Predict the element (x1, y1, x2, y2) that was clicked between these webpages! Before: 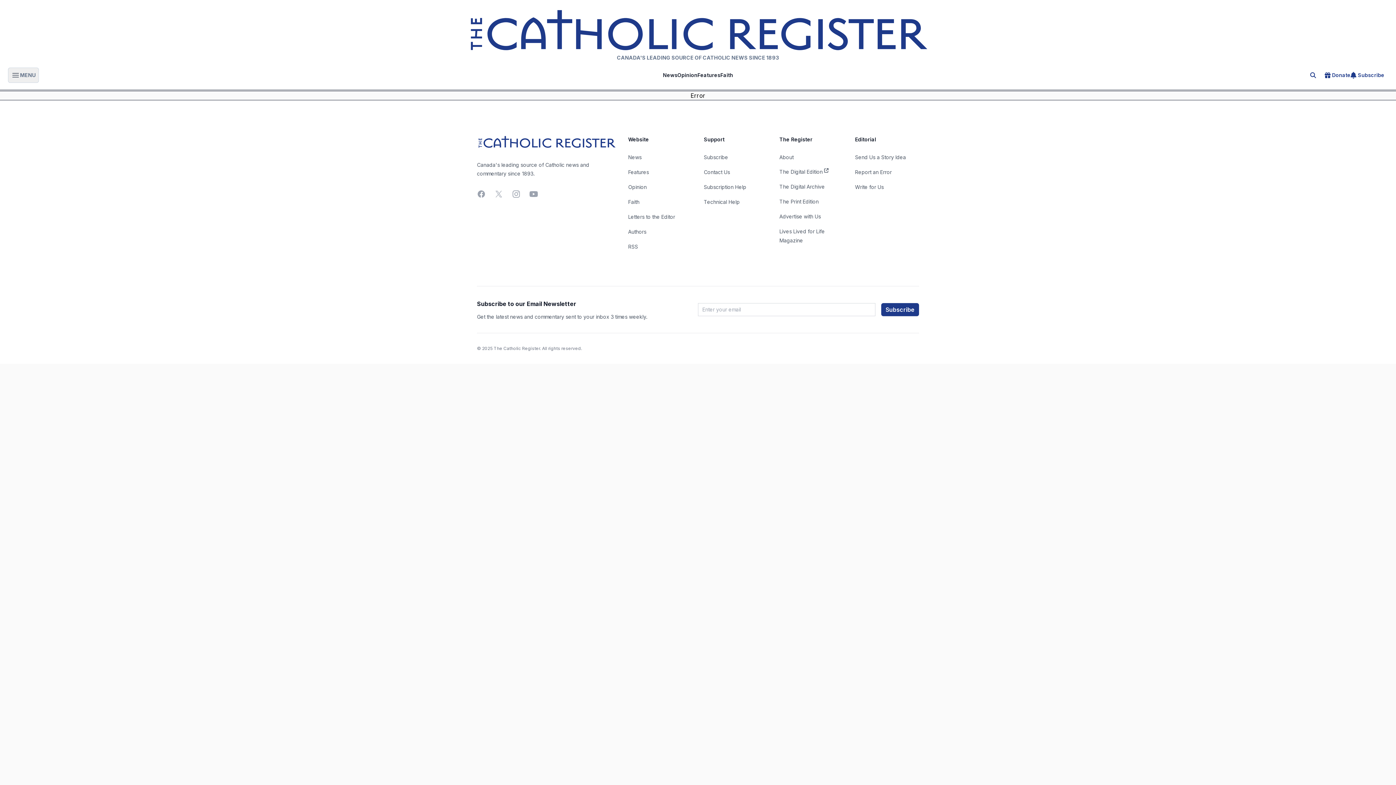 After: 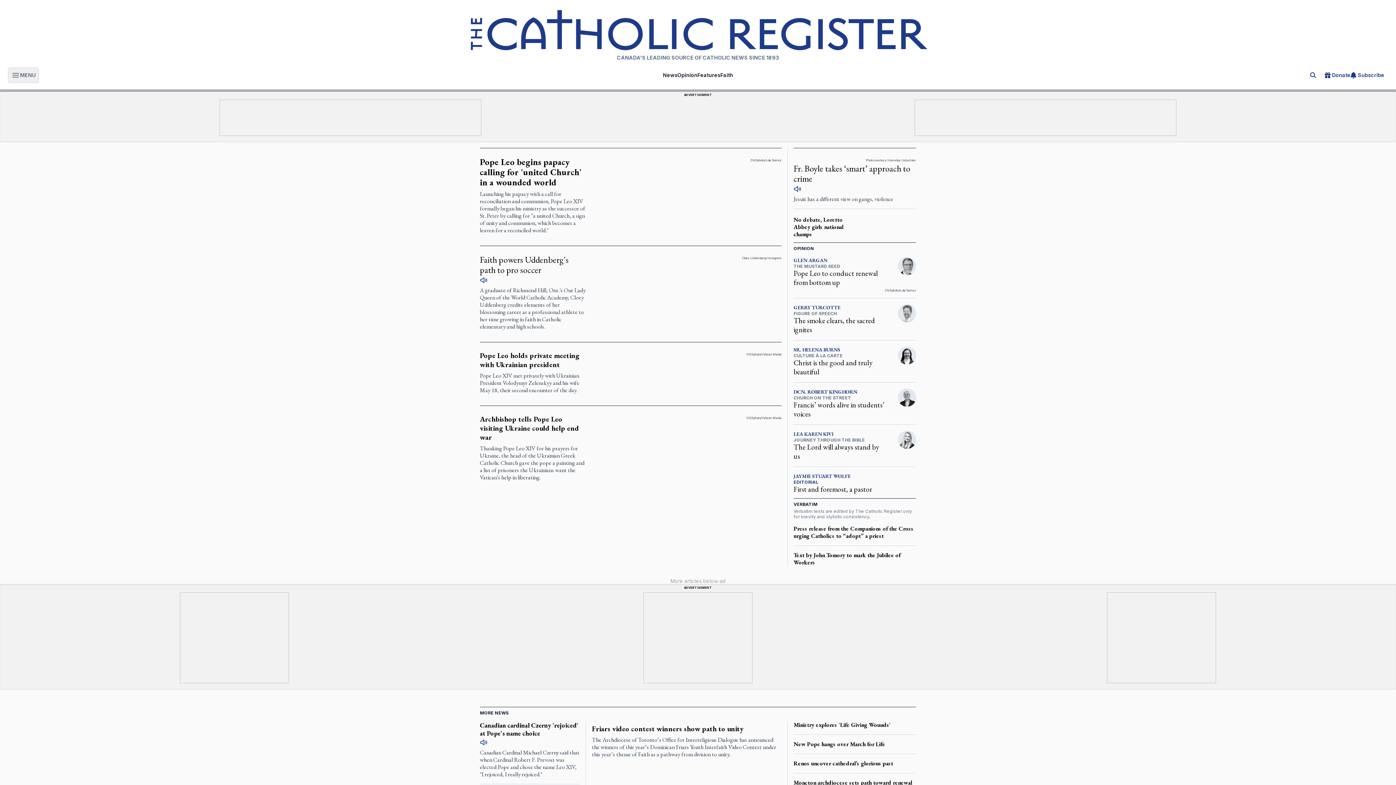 Action: bbox: (465, 7, 930, 60) label: The Catholic Register
CANADA'S LEADING SOURCE OF CATHOLIC NEWS SINCE 1893